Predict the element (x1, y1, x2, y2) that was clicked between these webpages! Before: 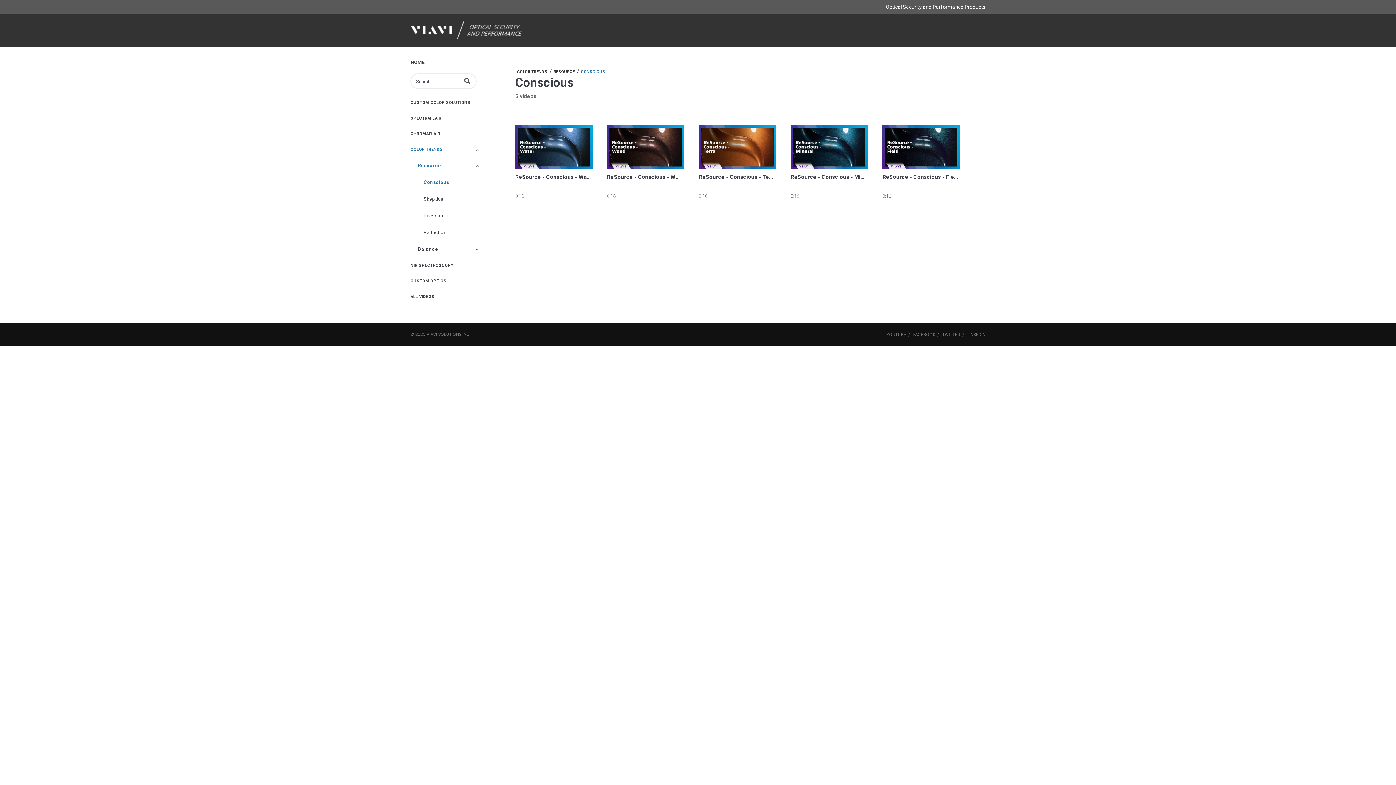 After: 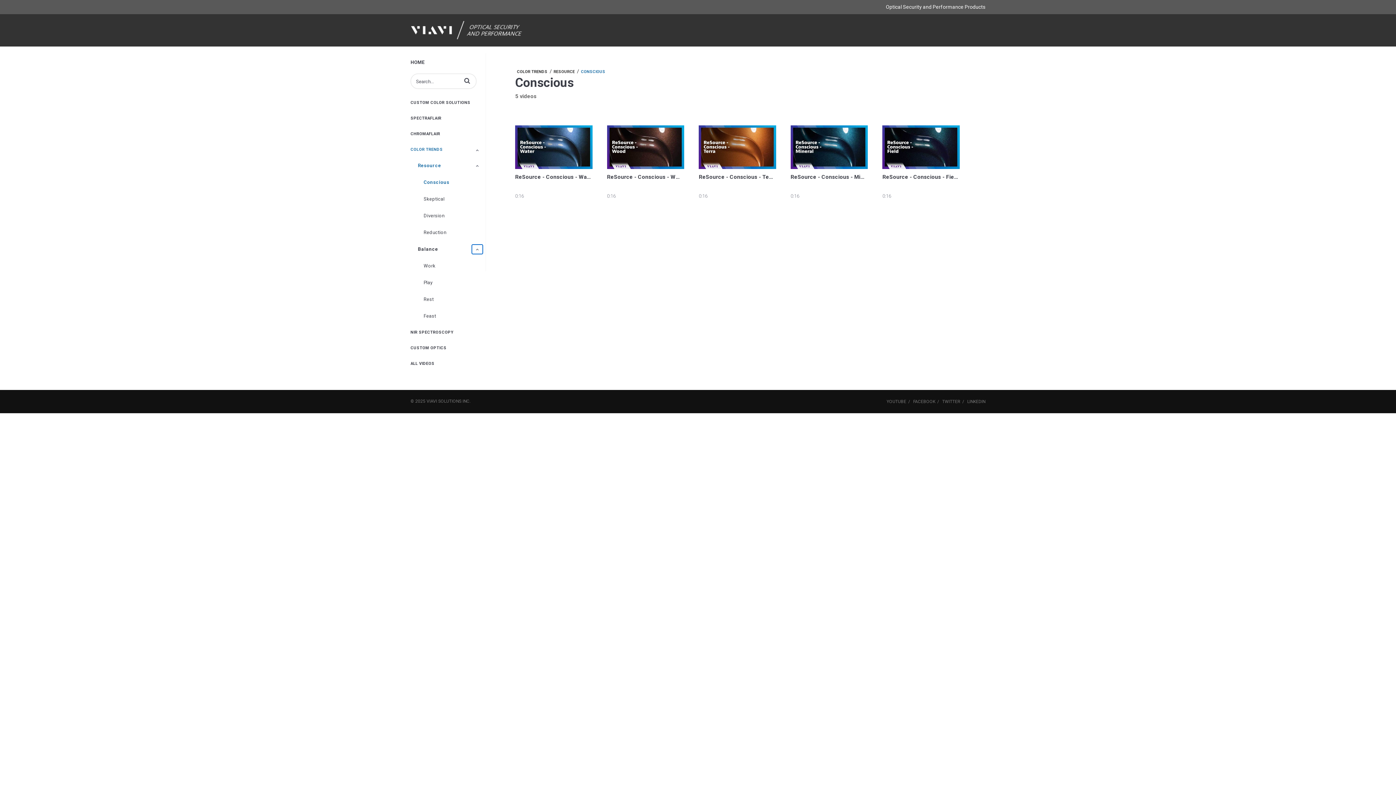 Action: bbox: (472, 244, 482, 254)